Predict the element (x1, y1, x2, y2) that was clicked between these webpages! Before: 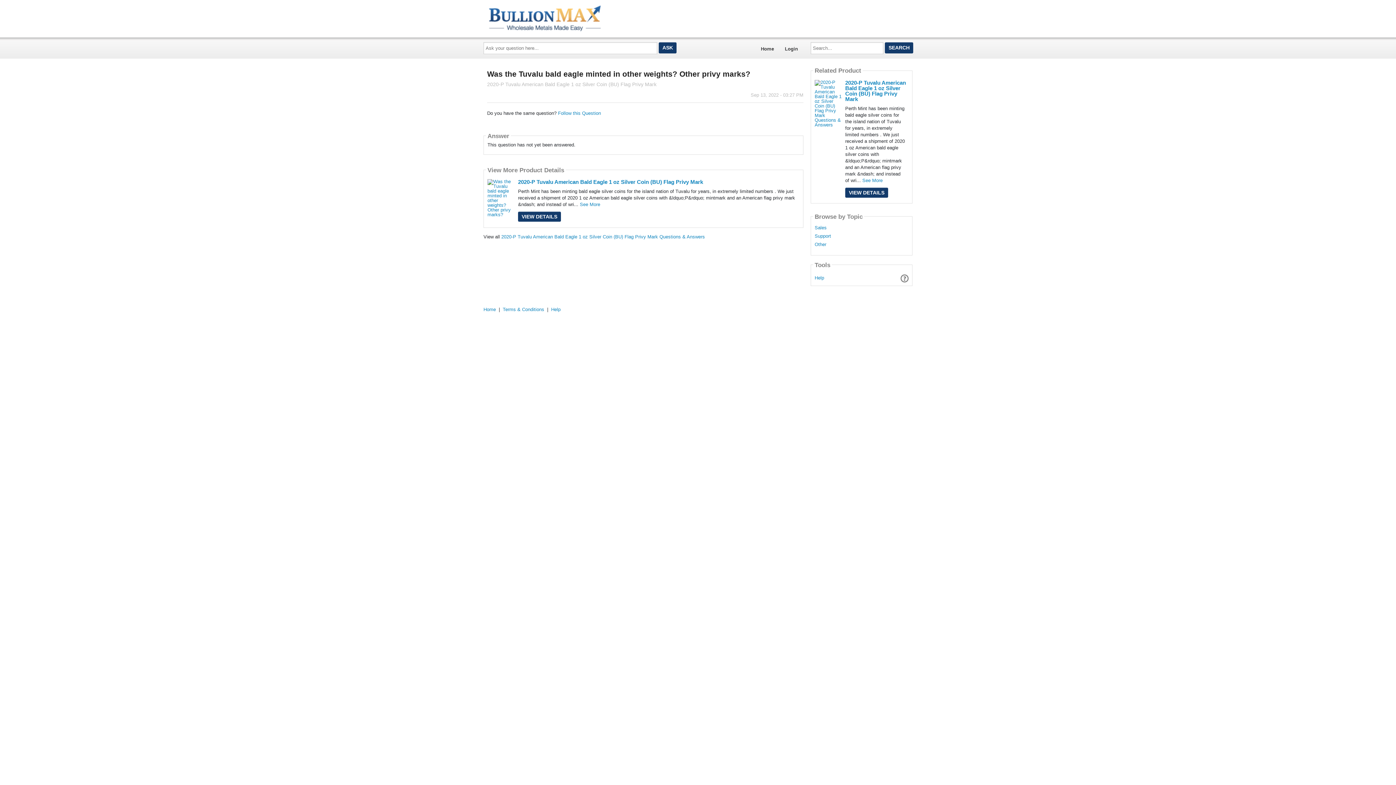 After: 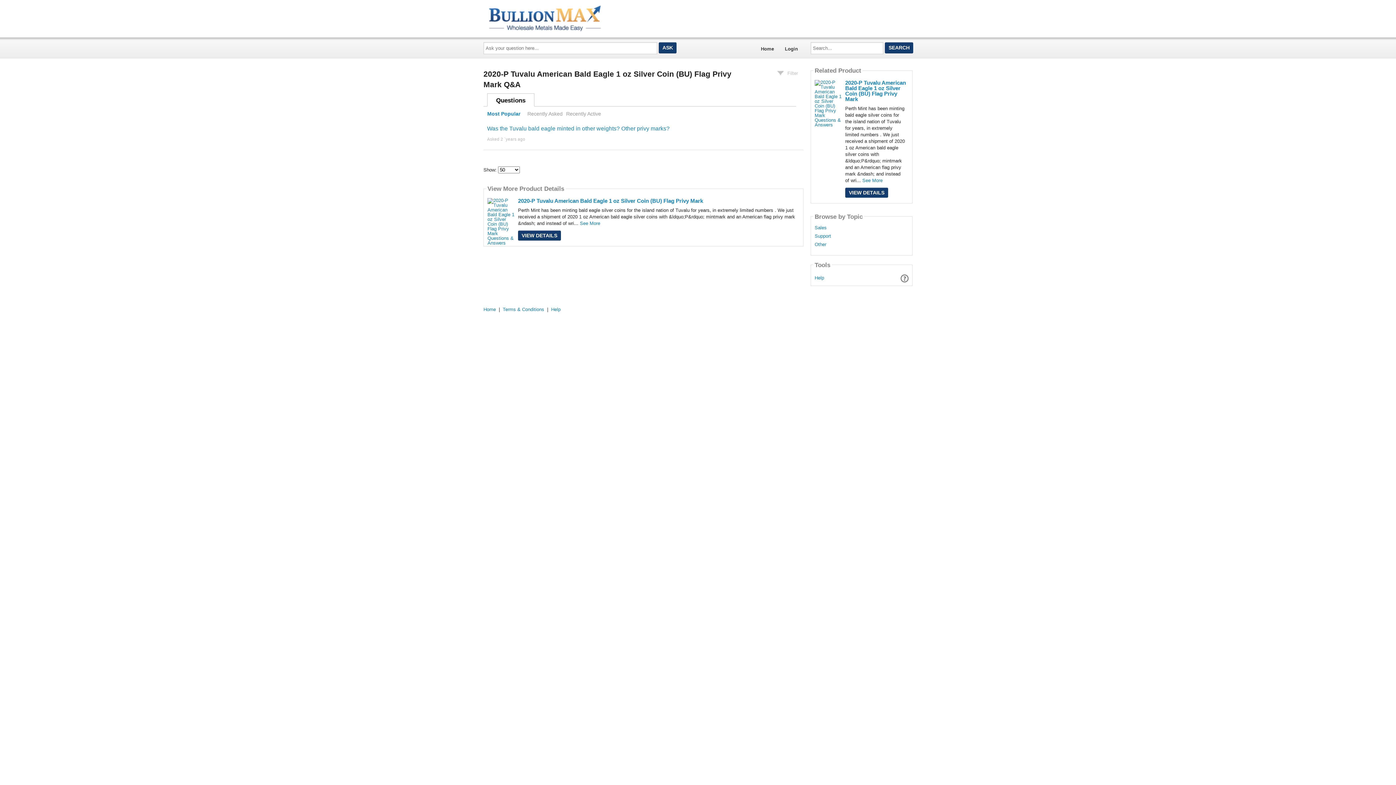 Action: bbox: (501, 234, 705, 239) label: 2020-P Tuvalu American Bald Eagle 1 oz Silver Coin (BU) Flag Privy Mark Questions & Answers